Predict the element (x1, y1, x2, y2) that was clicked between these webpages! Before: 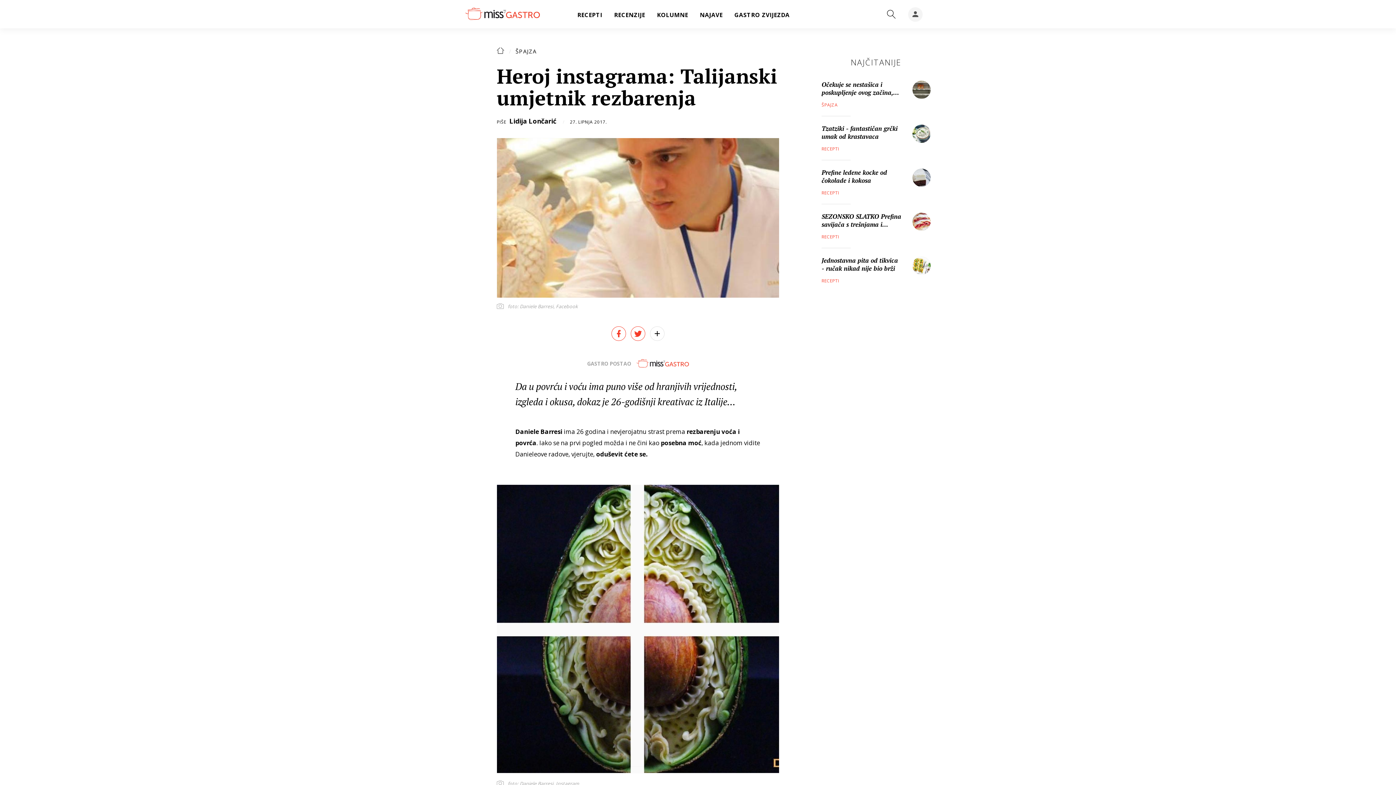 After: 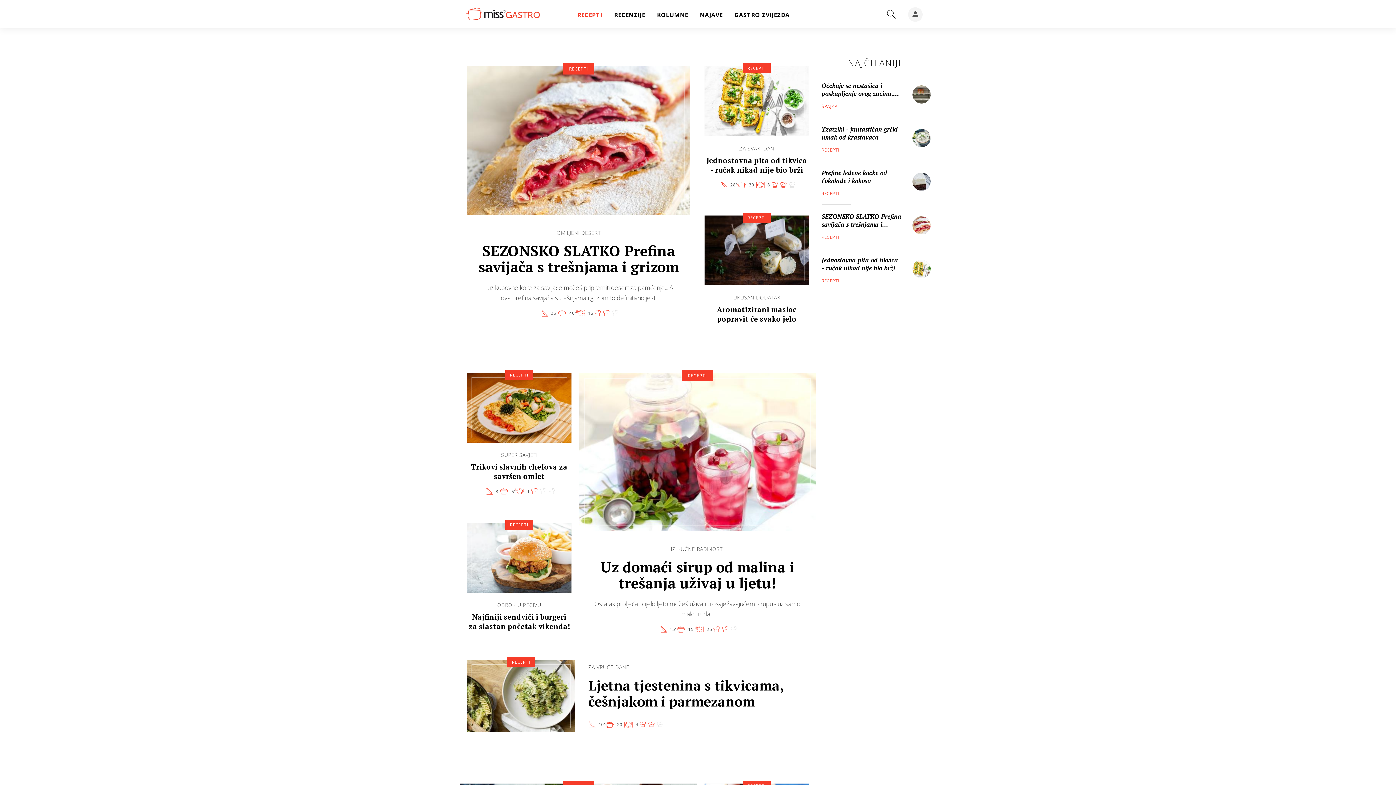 Action: label: RECEPTI bbox: (821, 189, 839, 196)